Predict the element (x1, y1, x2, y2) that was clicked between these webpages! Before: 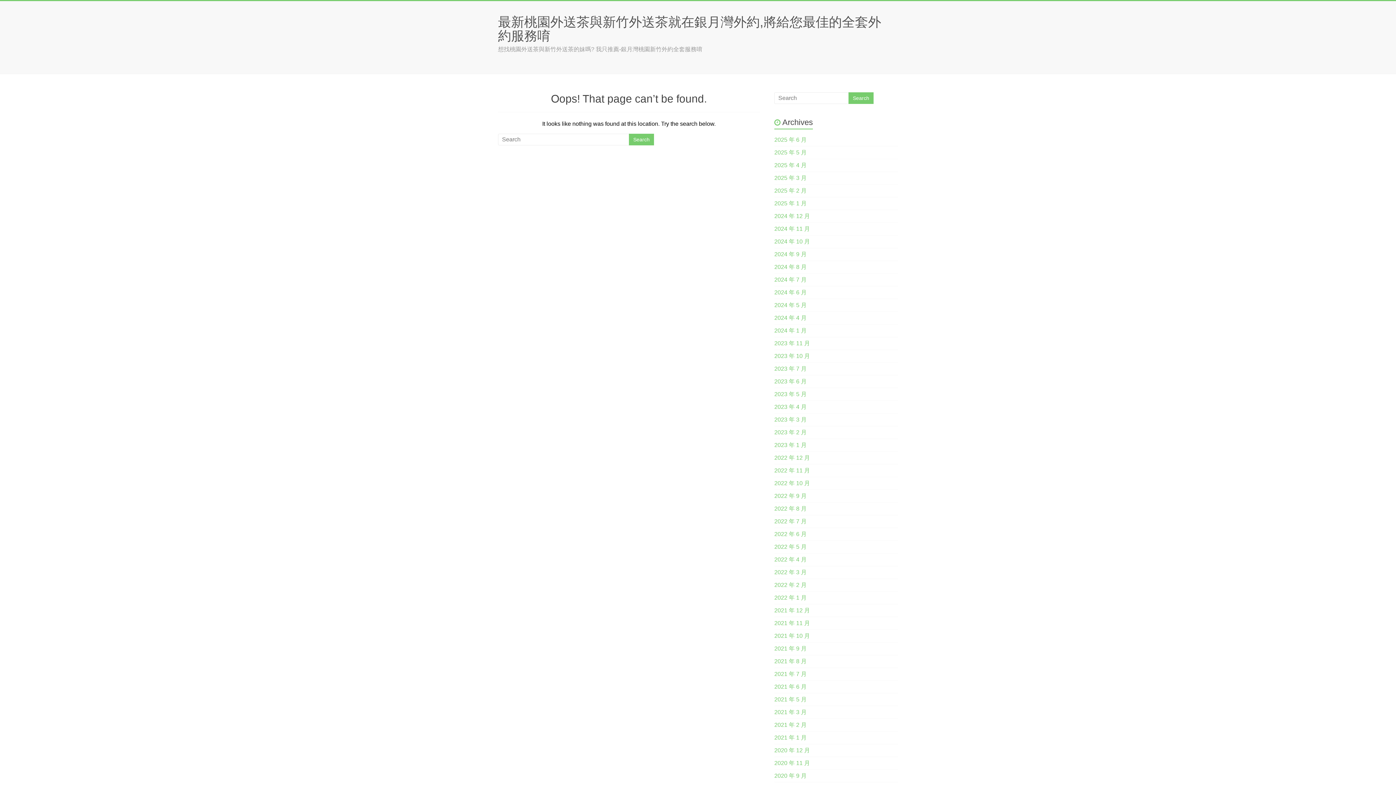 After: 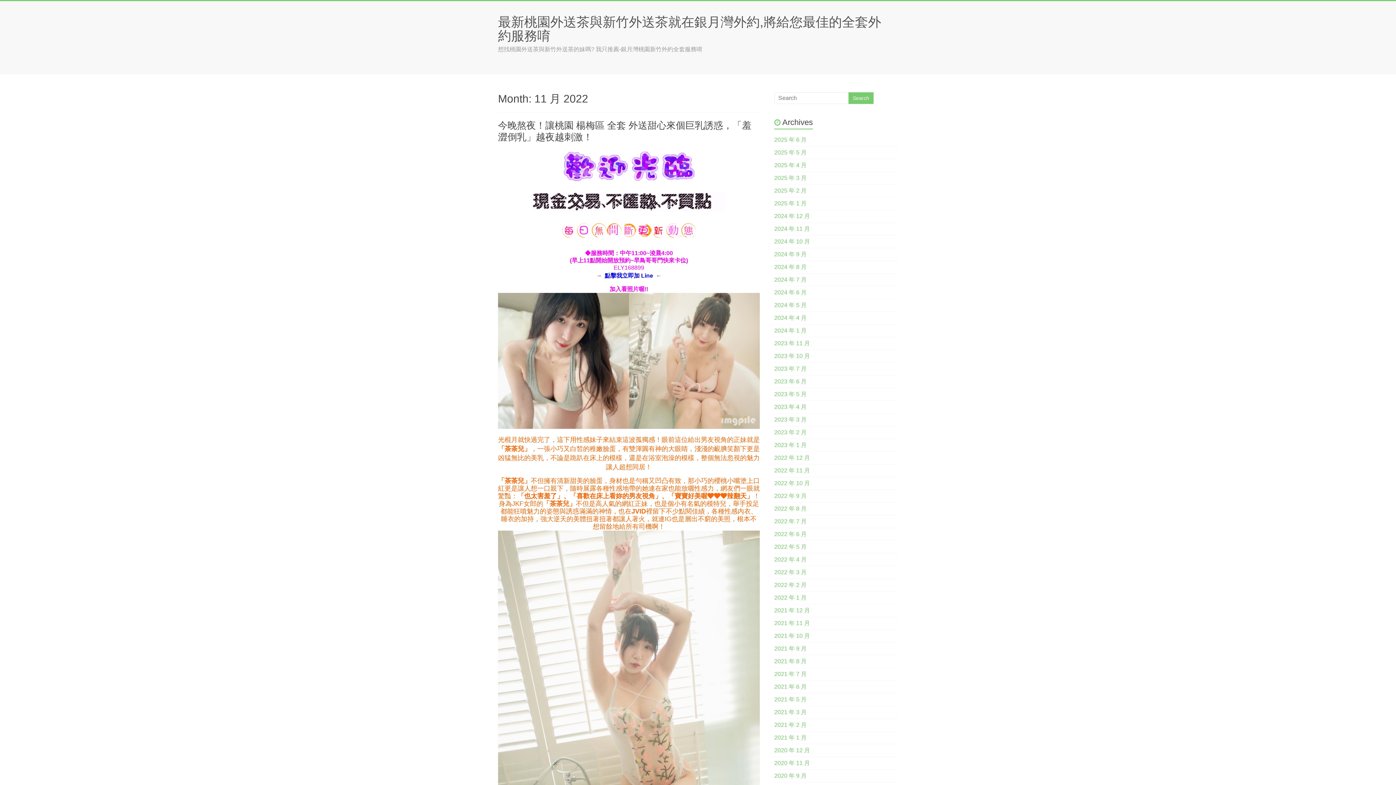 Action: label: 2022 年 11 月 bbox: (774, 467, 810, 473)